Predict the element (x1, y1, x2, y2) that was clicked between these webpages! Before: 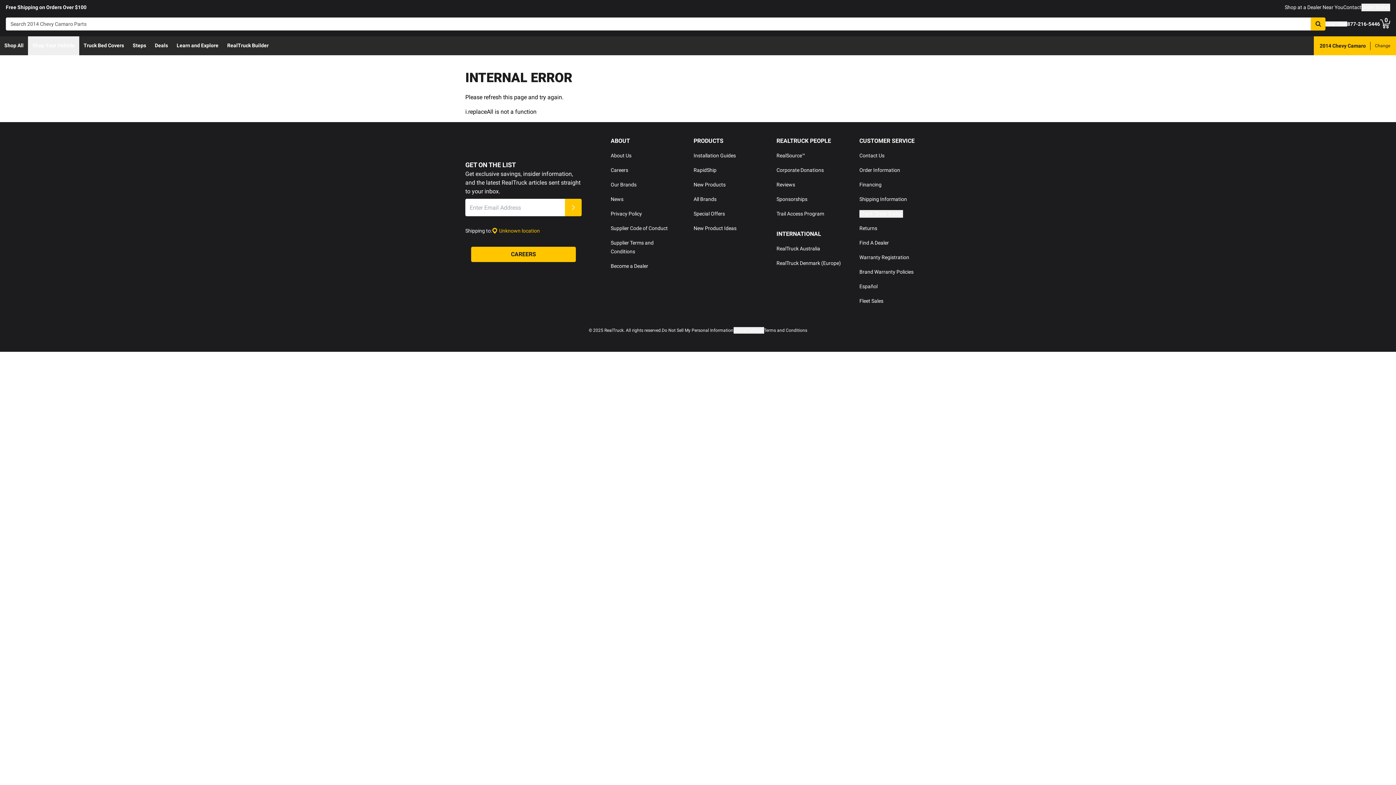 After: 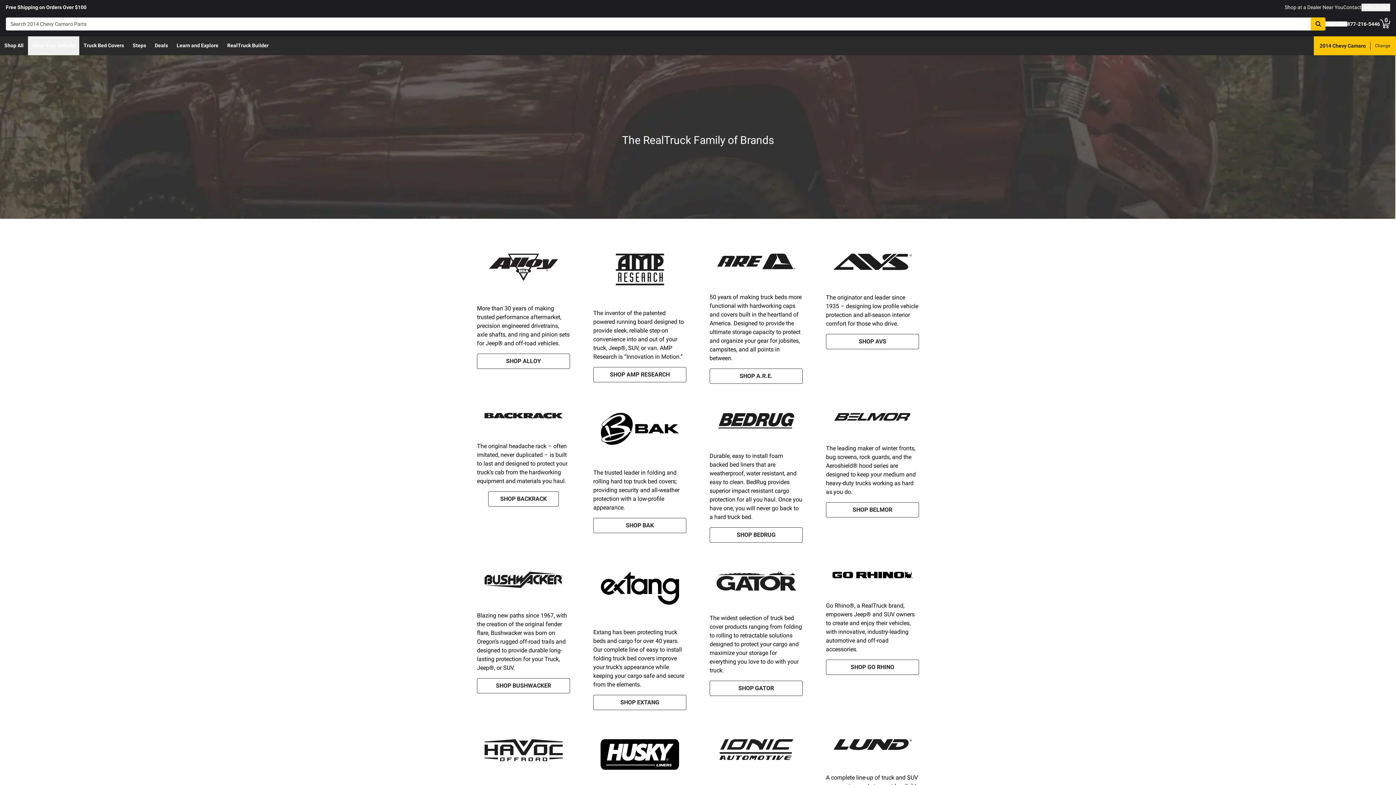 Action: bbox: (610, 181, 636, 187) label: Our Brands